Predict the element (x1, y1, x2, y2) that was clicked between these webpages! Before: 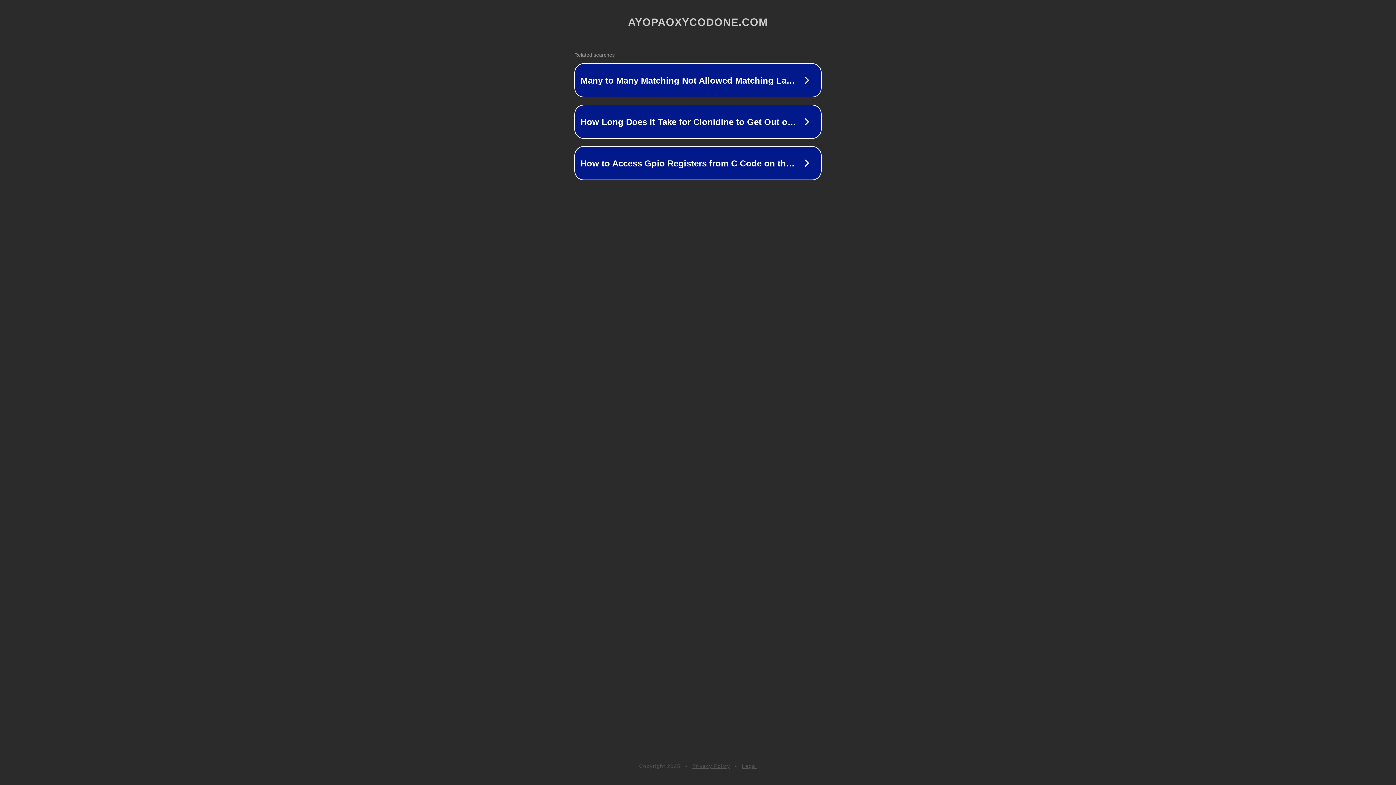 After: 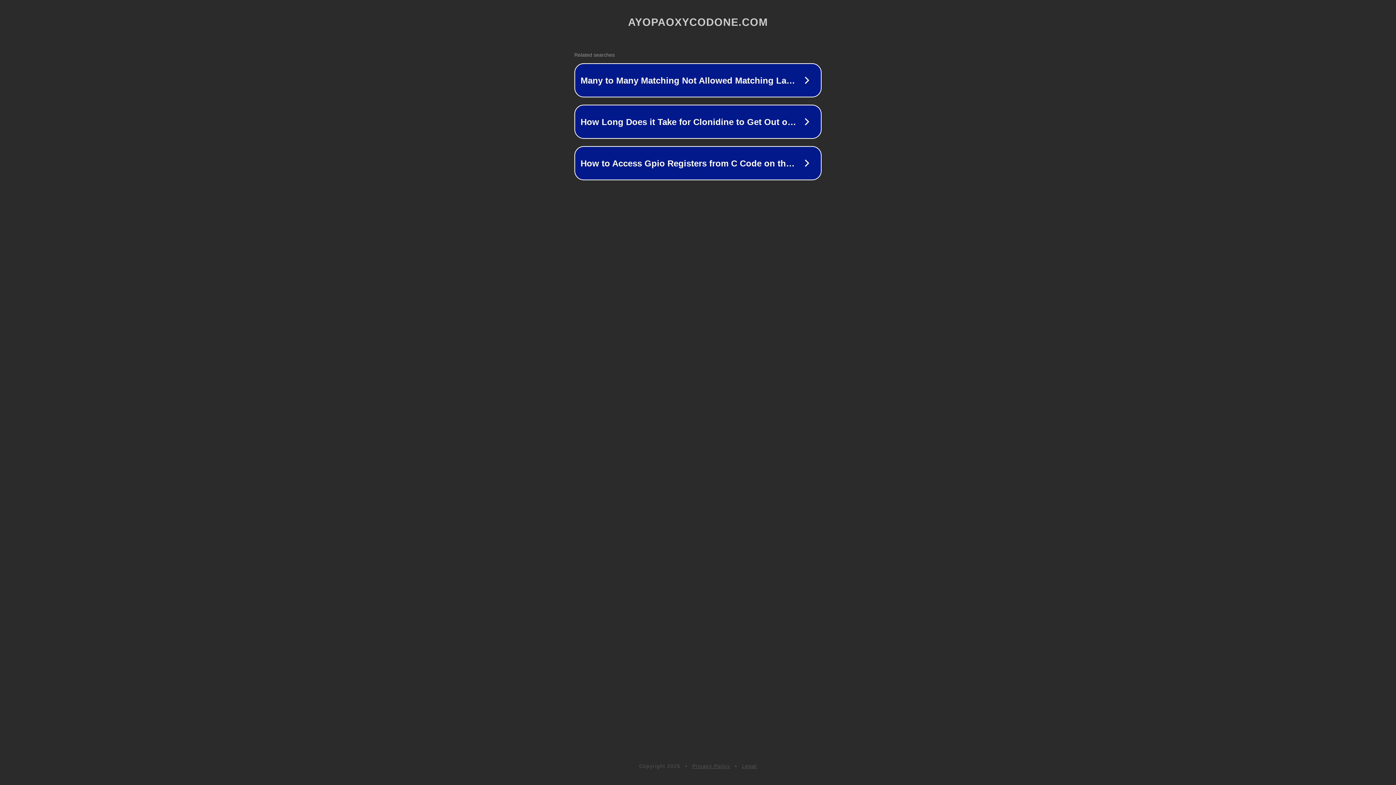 Action: bbox: (742, 763, 757, 769) label: Legal